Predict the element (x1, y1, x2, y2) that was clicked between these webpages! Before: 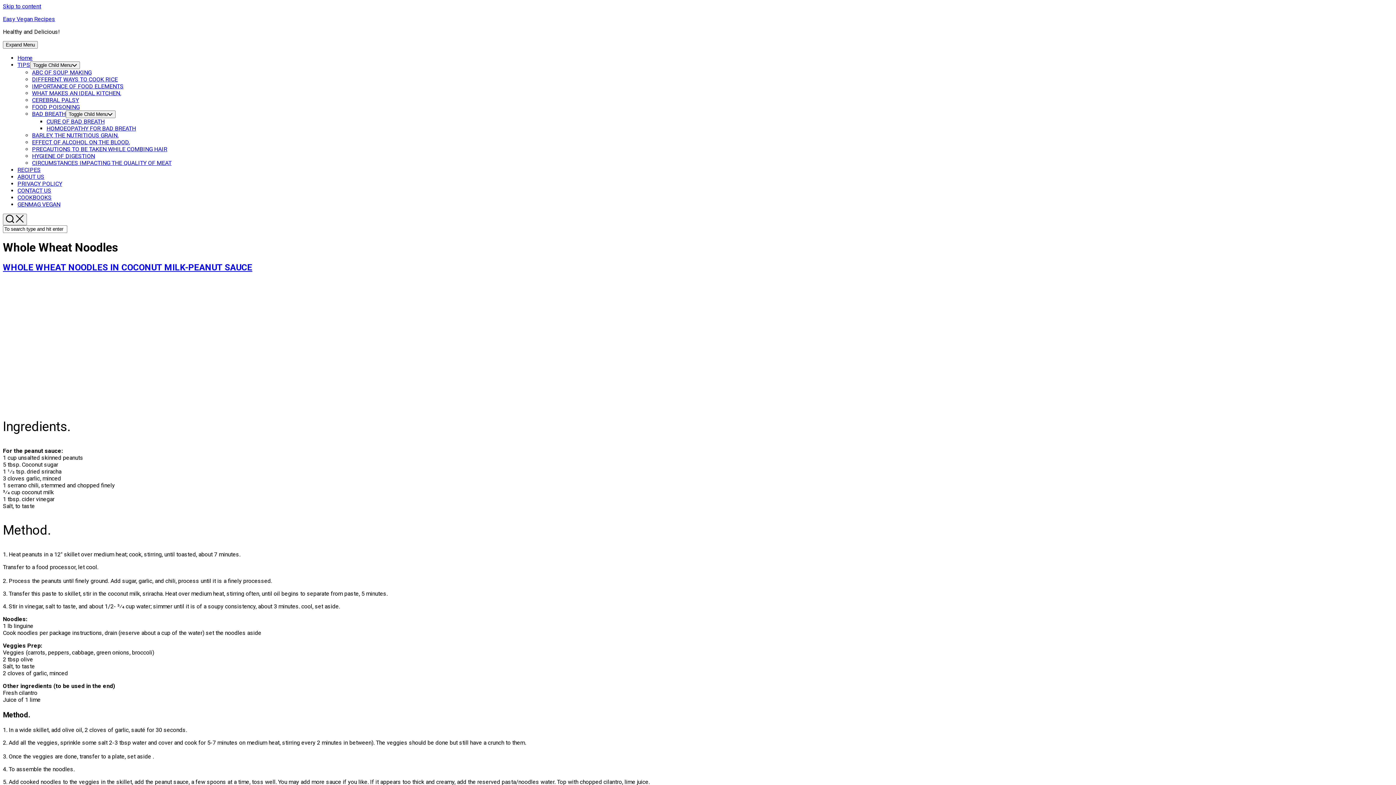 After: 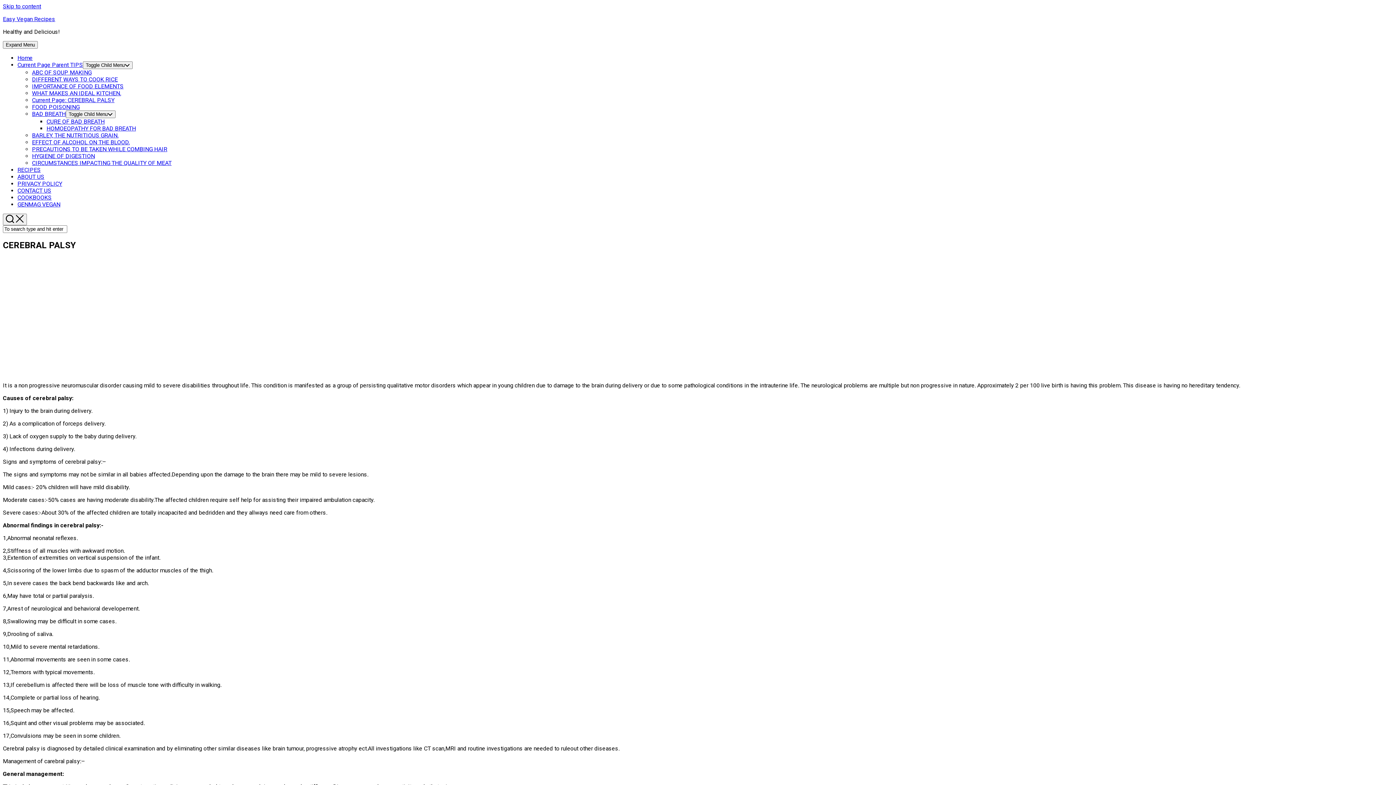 Action: bbox: (32, 96, 78, 103) label: CEREBRAL PALSY